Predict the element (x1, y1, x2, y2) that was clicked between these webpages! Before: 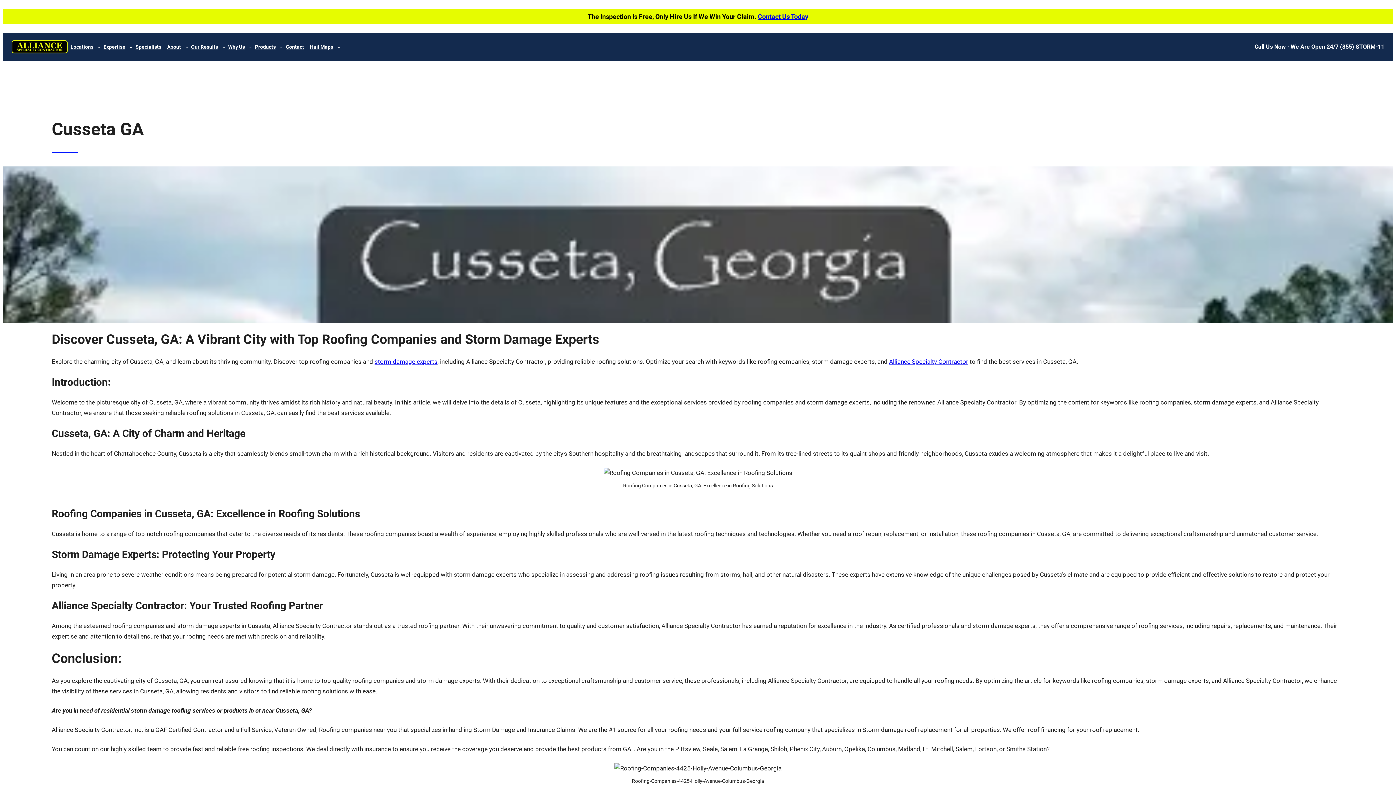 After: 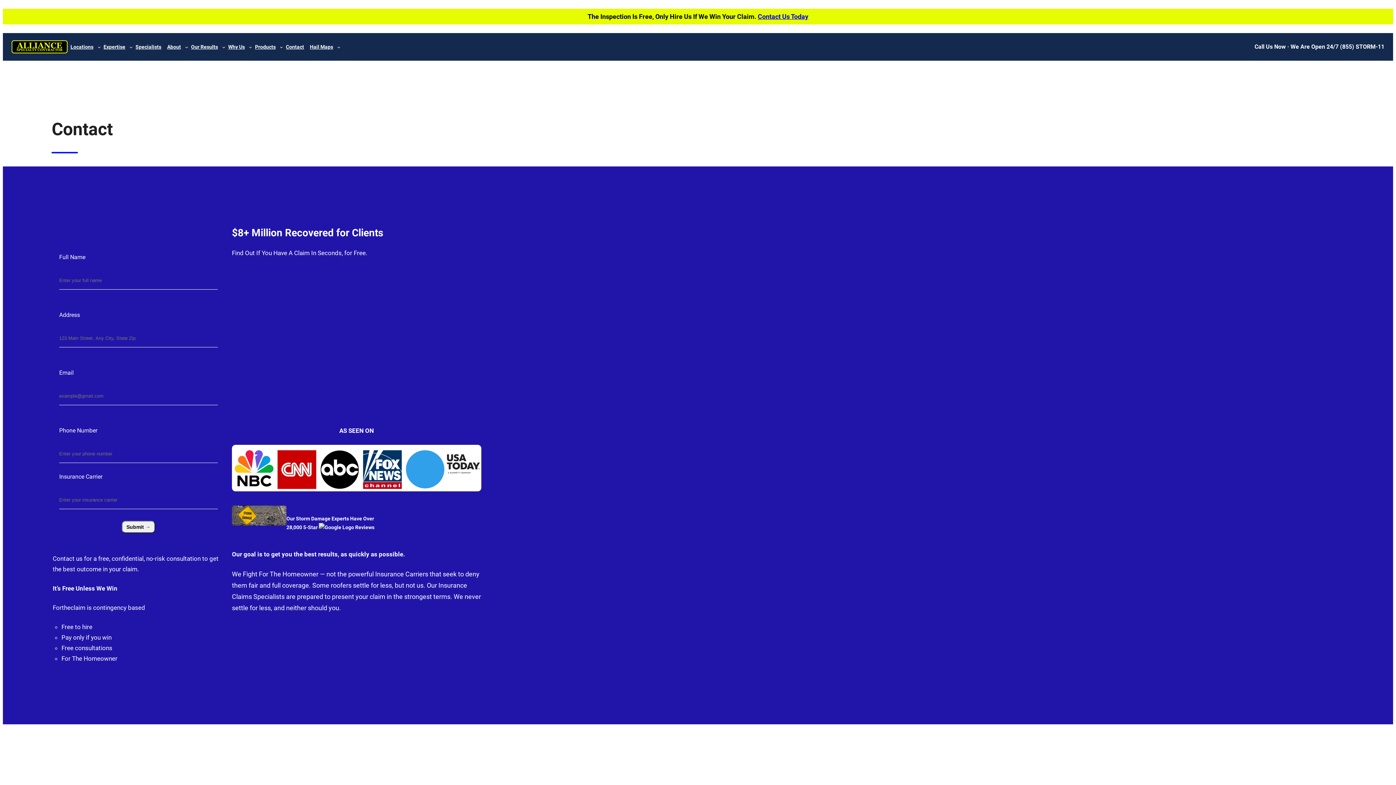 Action: label: Contact bbox: (283, 39, 307, 54)